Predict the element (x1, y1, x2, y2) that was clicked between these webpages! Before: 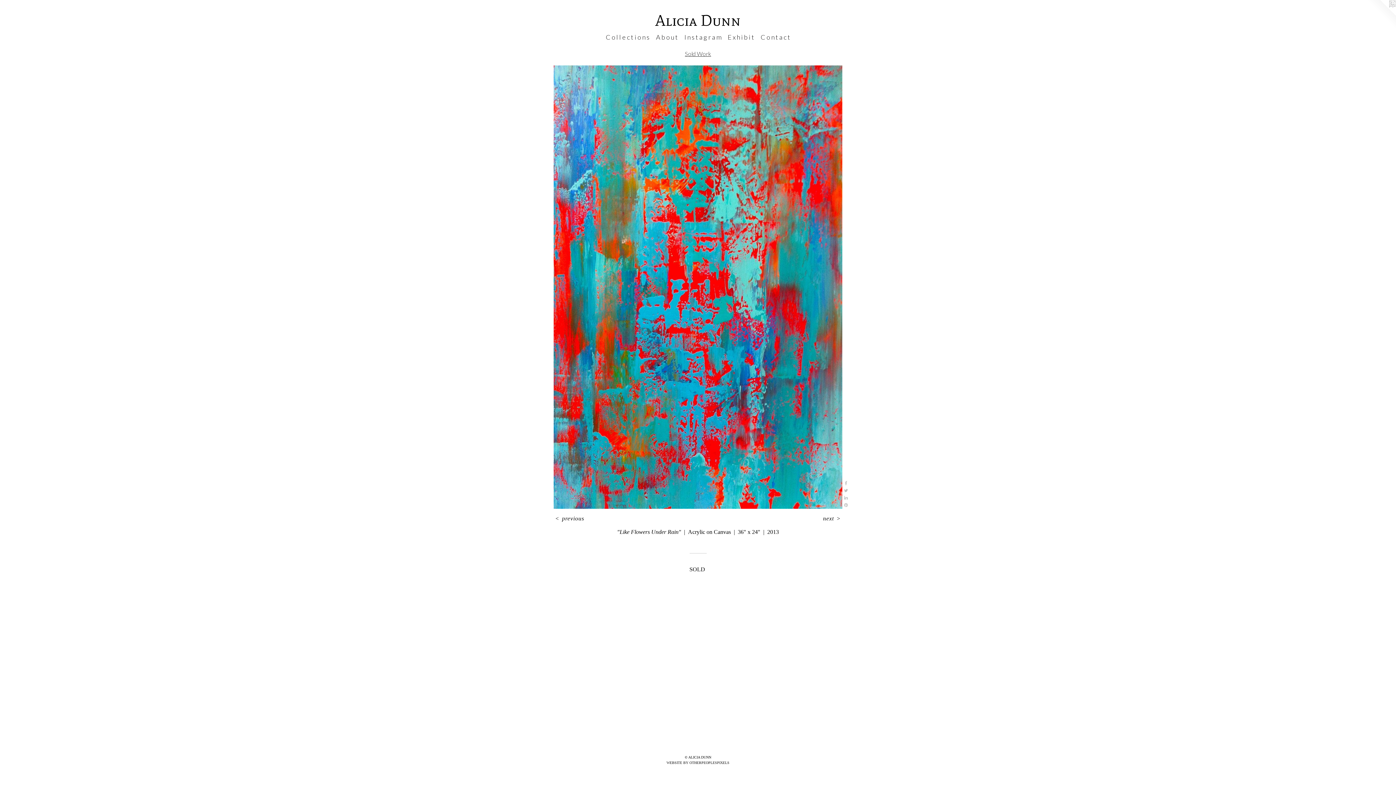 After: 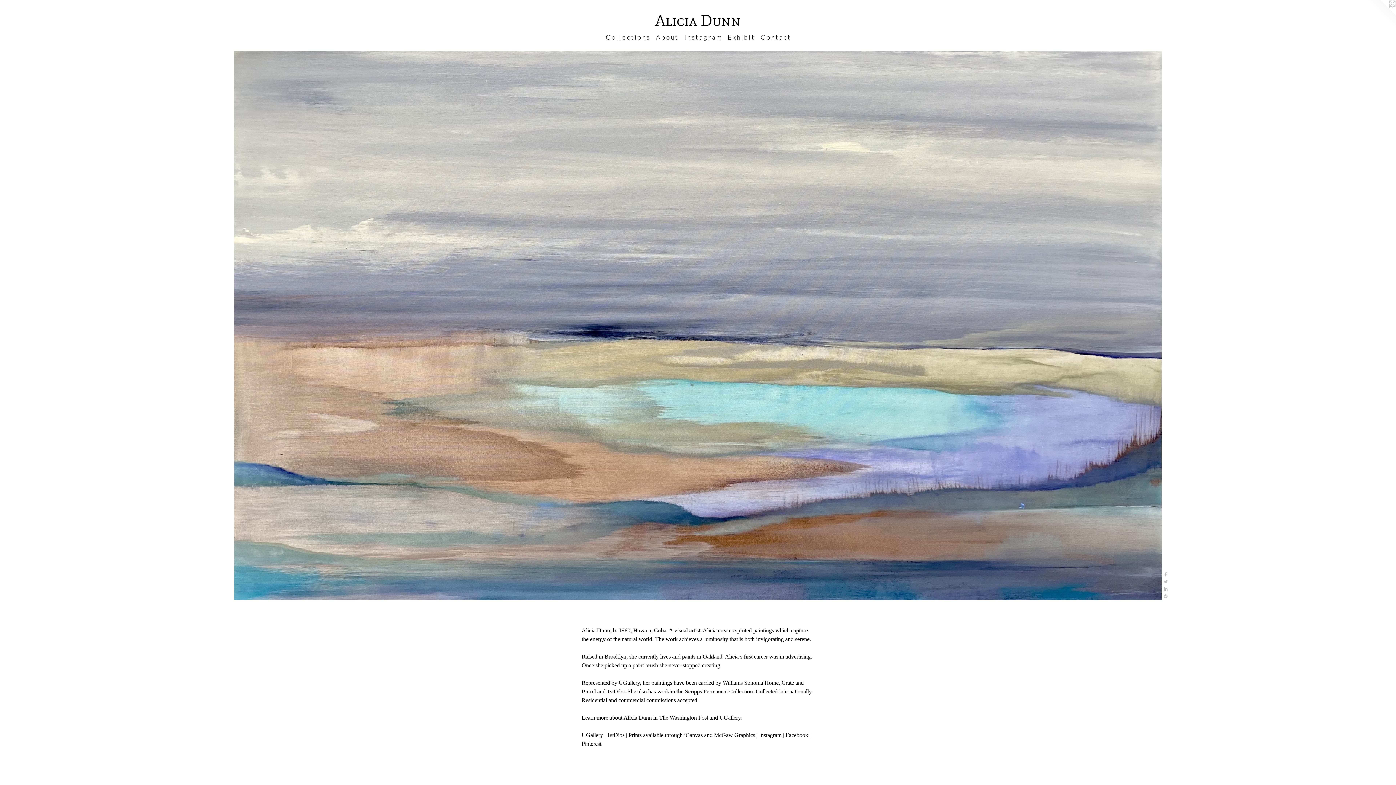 Action: label: Alicia Dunn bbox: (17, 13, 1378, 32)